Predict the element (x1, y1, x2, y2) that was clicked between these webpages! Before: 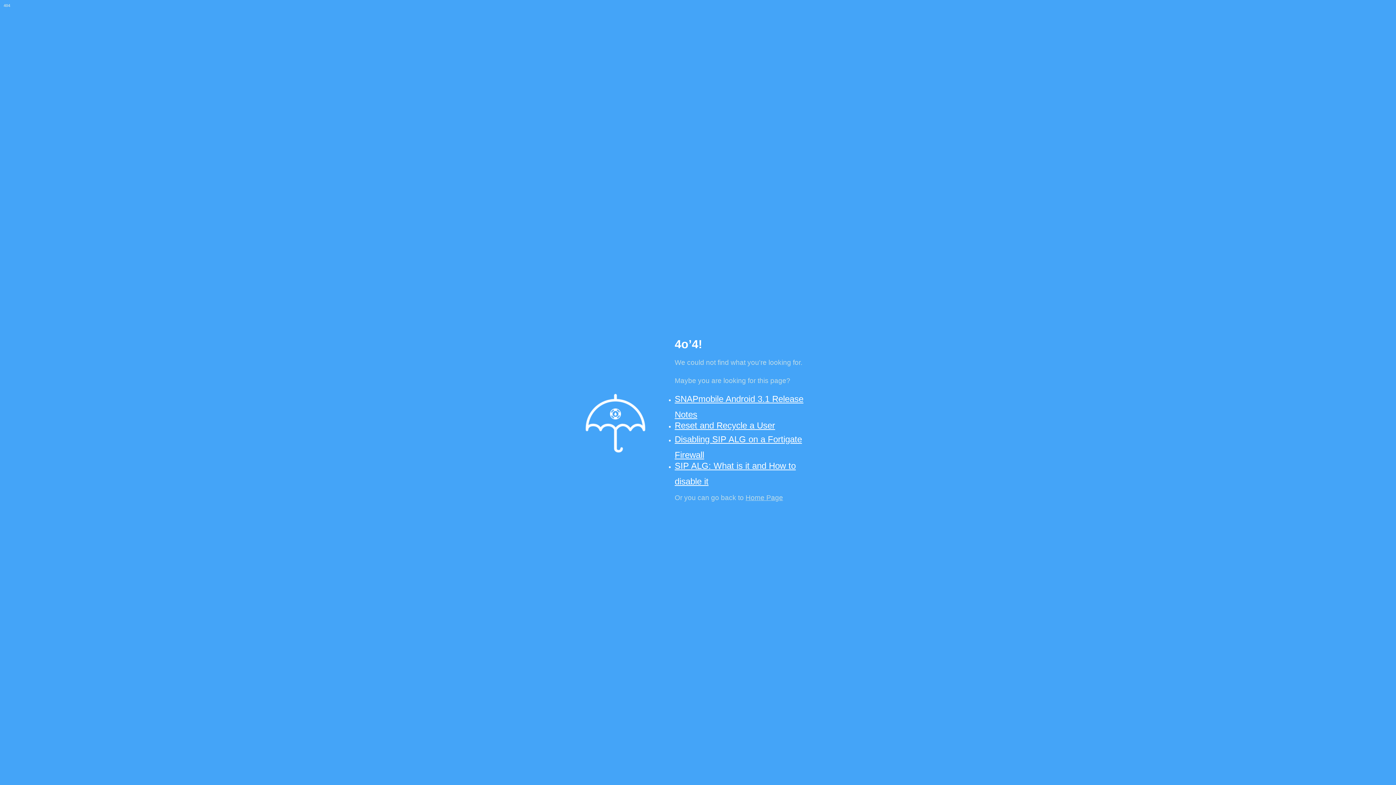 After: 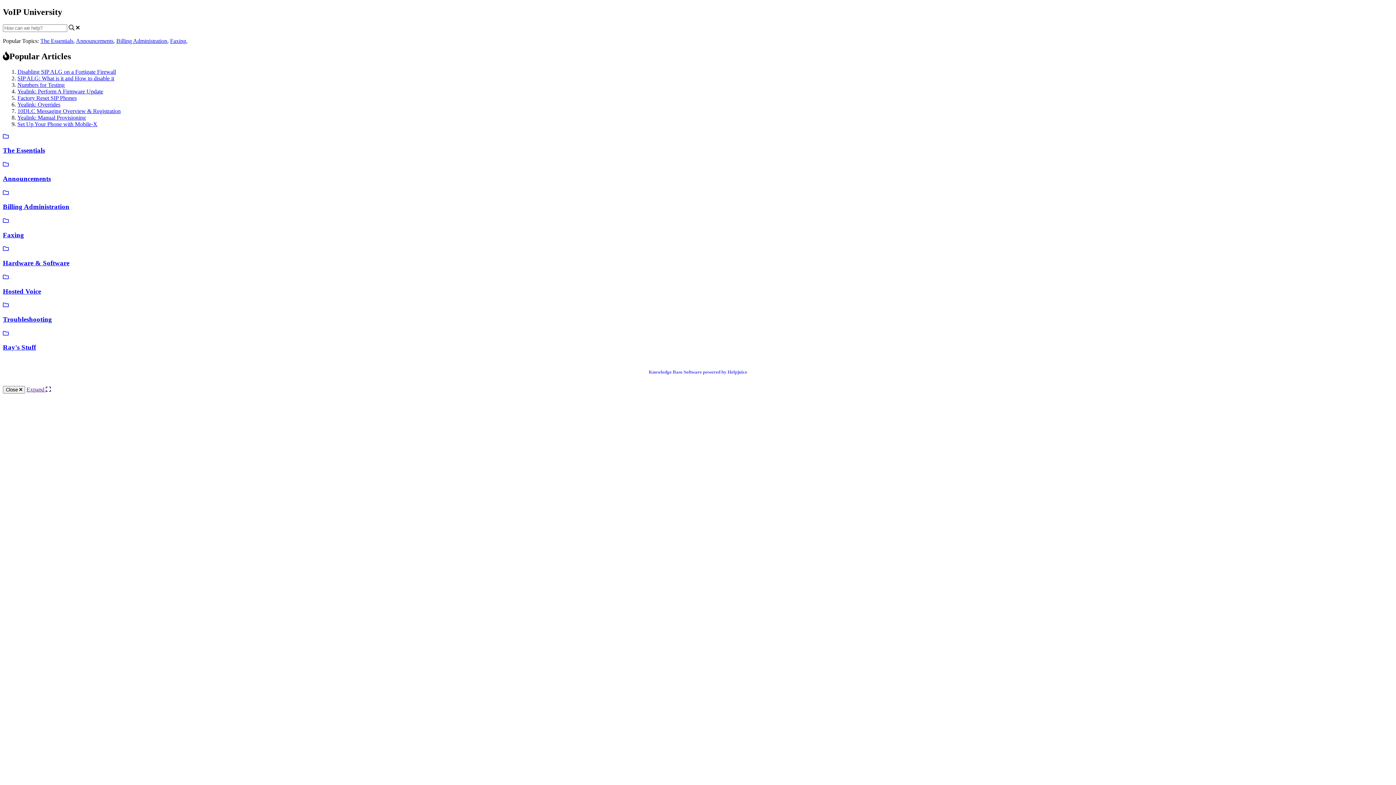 Action: label: Home Page bbox: (745, 494, 783, 501)